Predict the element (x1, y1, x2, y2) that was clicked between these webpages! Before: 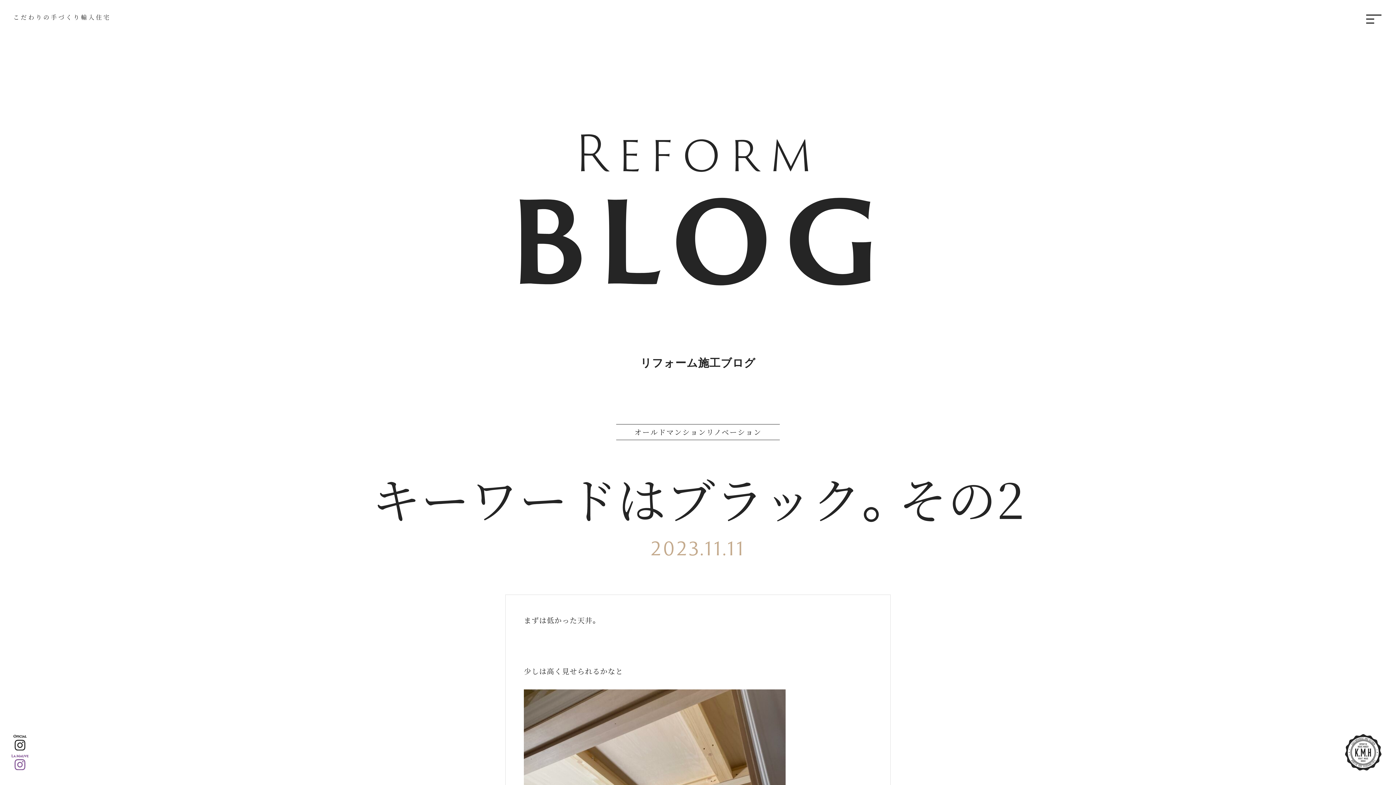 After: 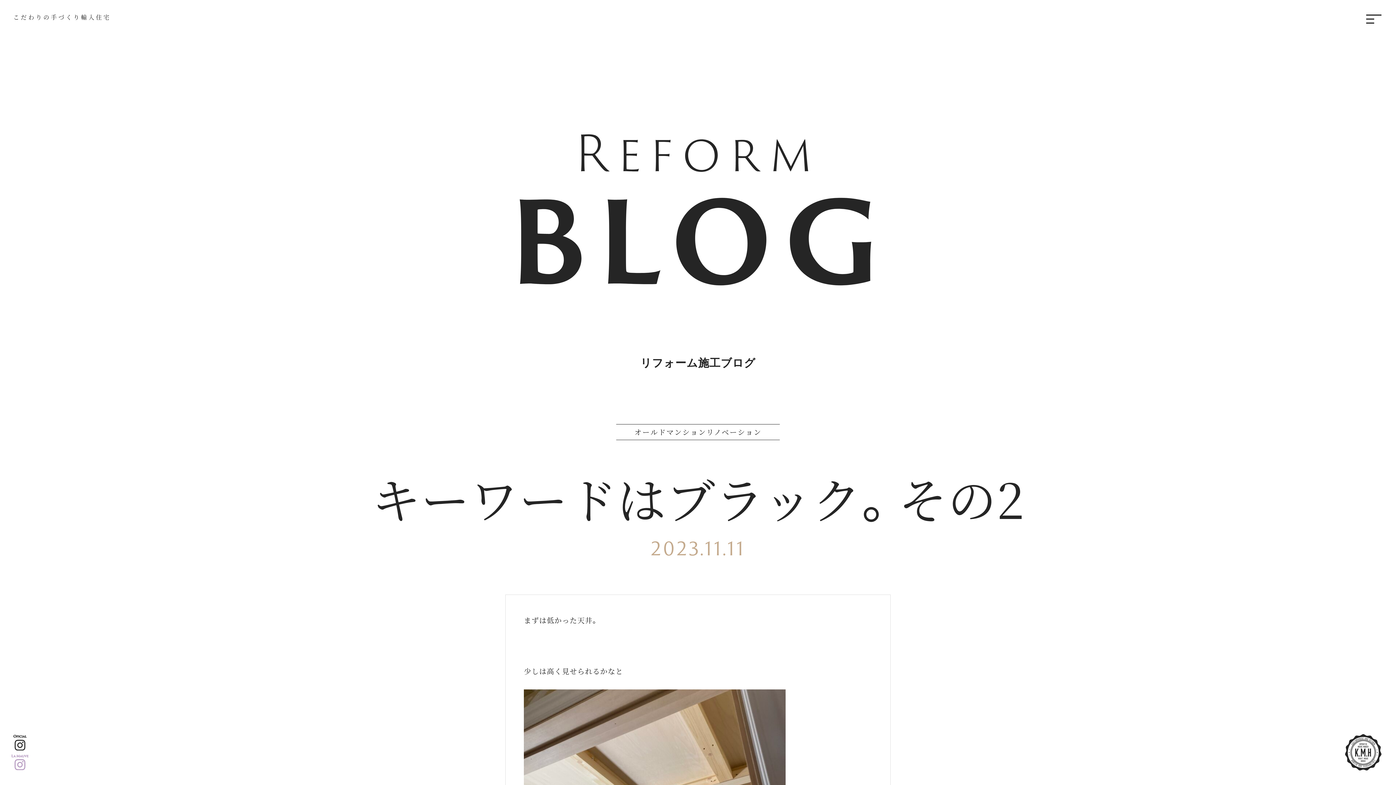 Action: bbox: (11, 763, 28, 772)